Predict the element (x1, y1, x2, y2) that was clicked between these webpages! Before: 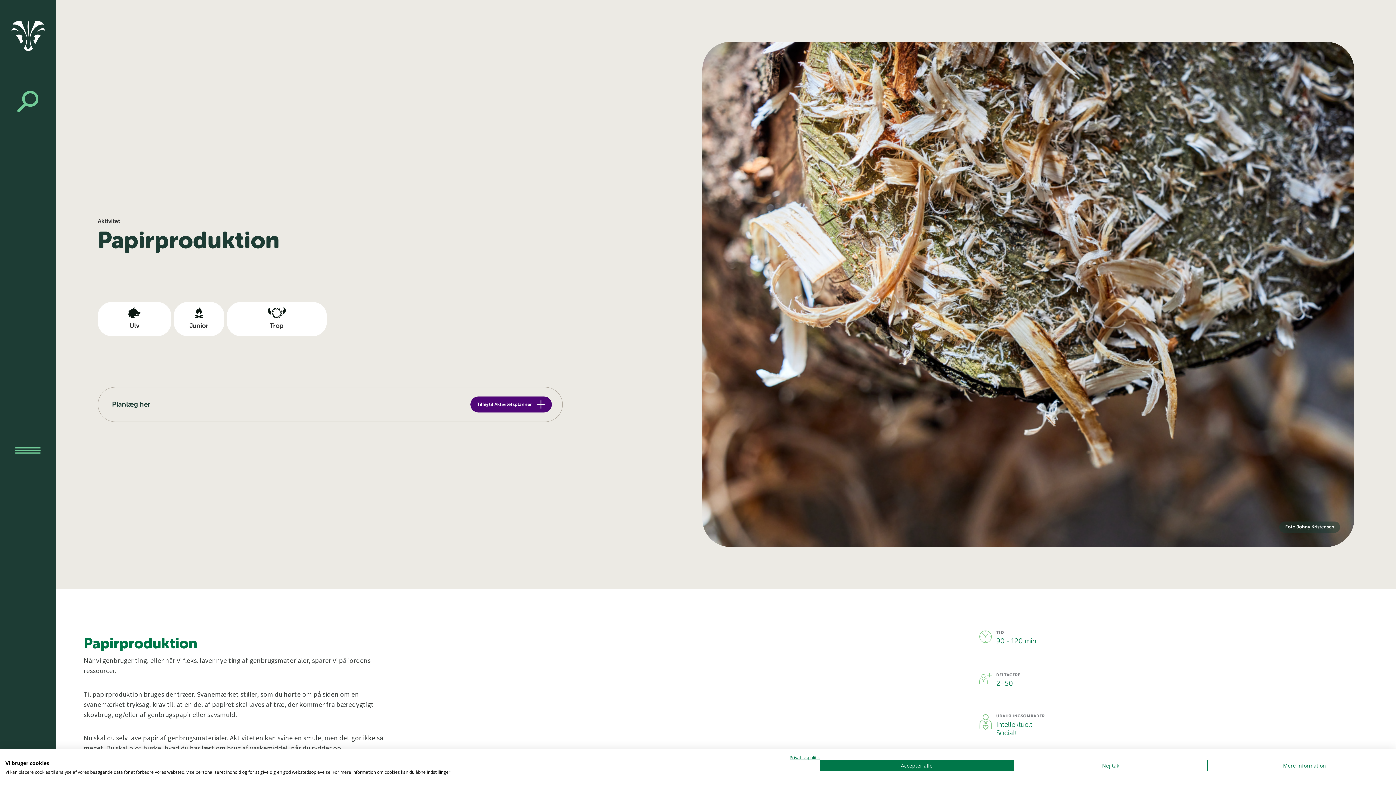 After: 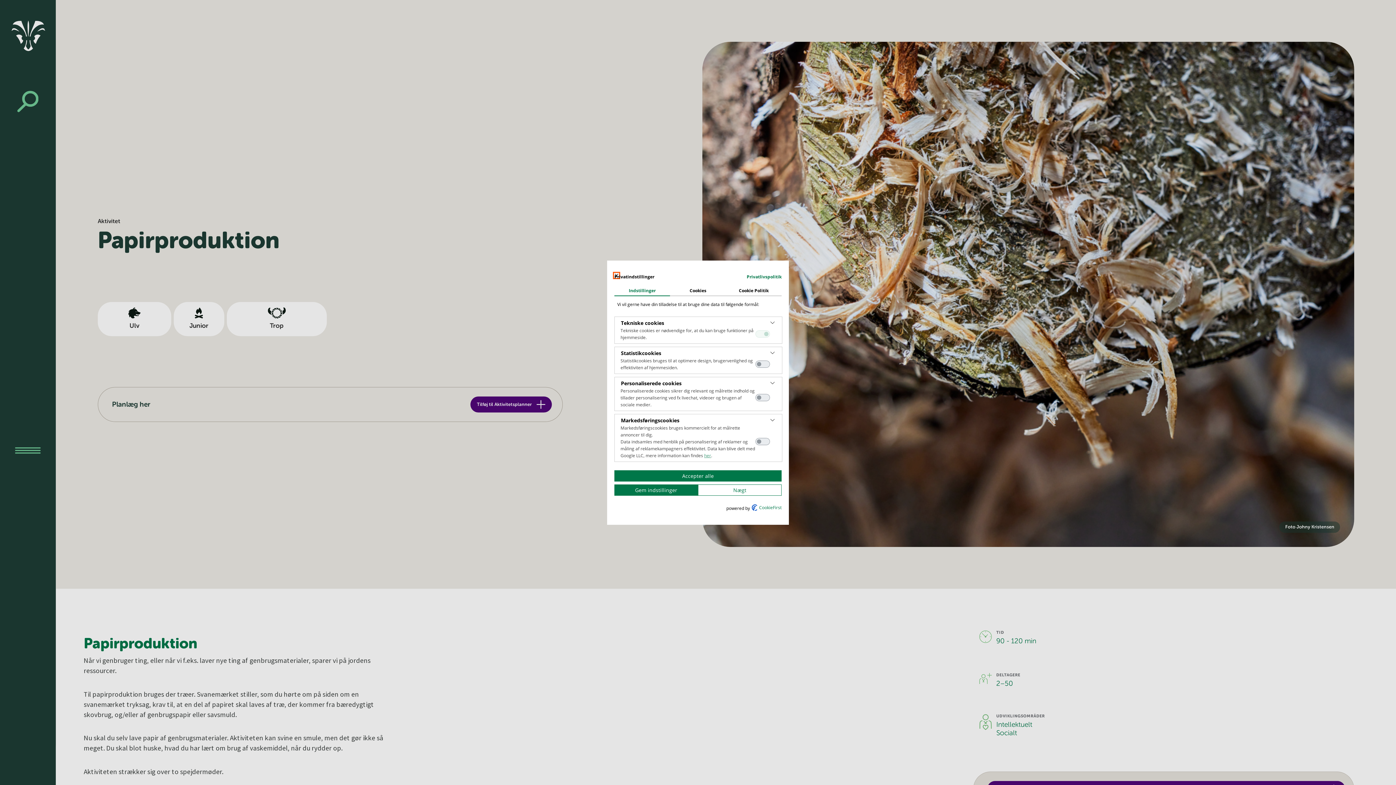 Action: bbox: (1207, 760, 1401, 771) label: Juster cookie præferencer